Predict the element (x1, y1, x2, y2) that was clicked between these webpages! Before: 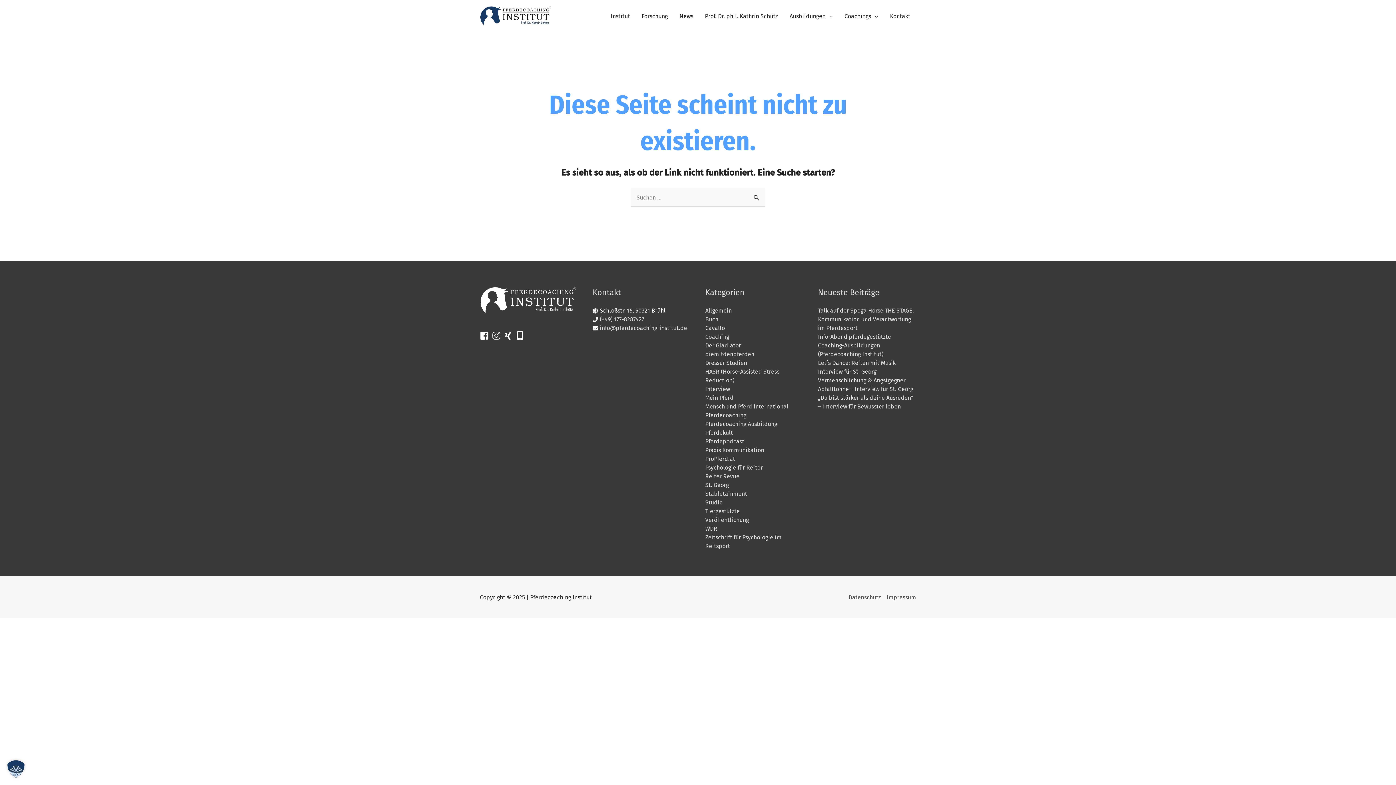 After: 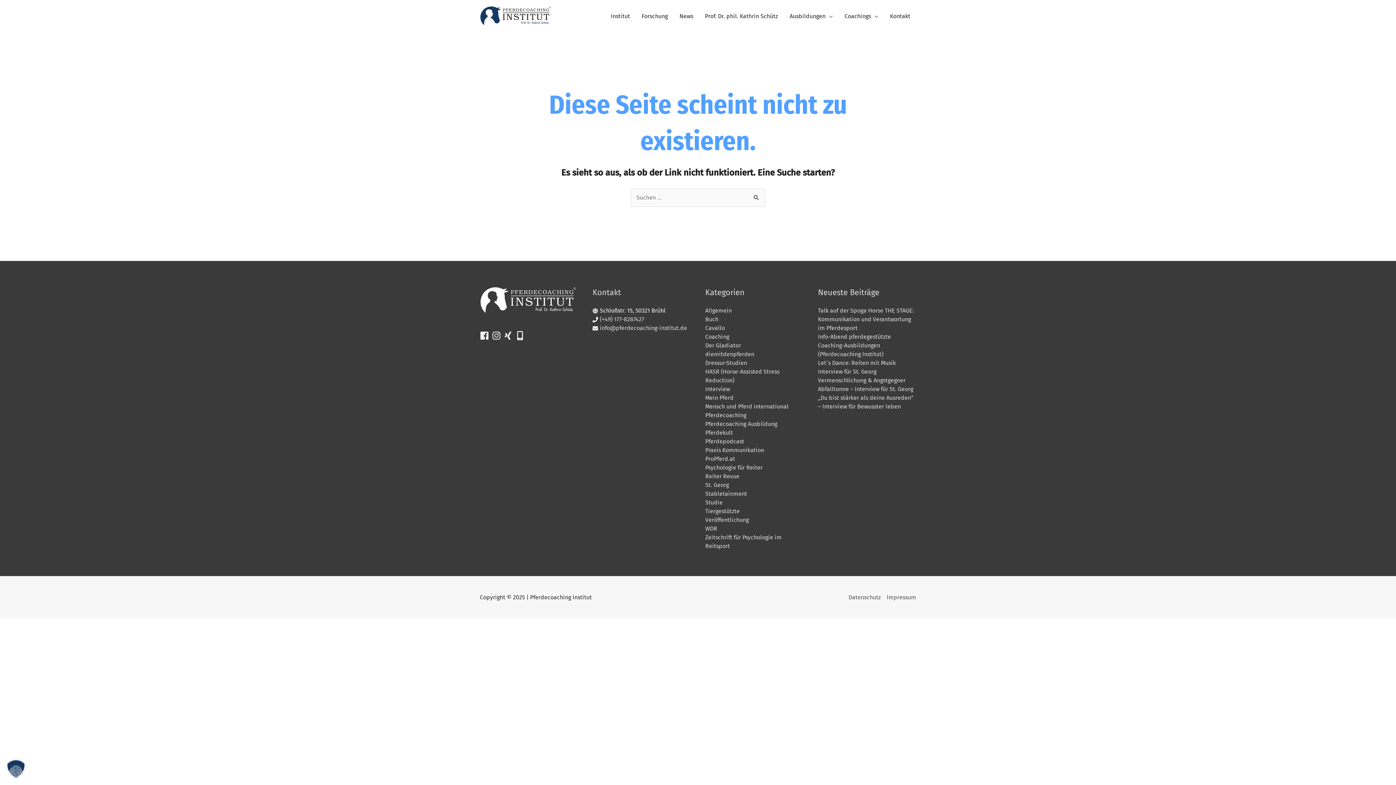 Action: bbox: (503, 331, 515, 340) label: xing